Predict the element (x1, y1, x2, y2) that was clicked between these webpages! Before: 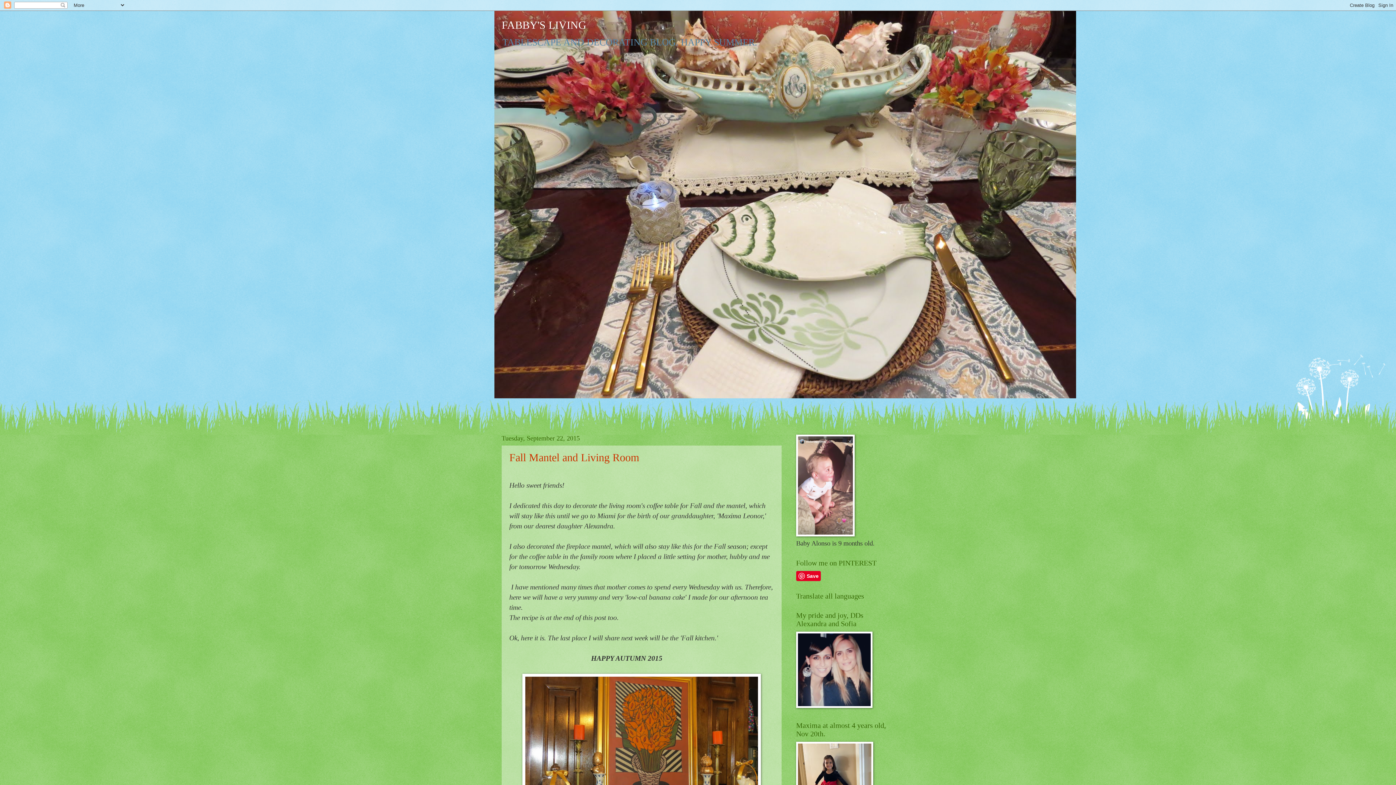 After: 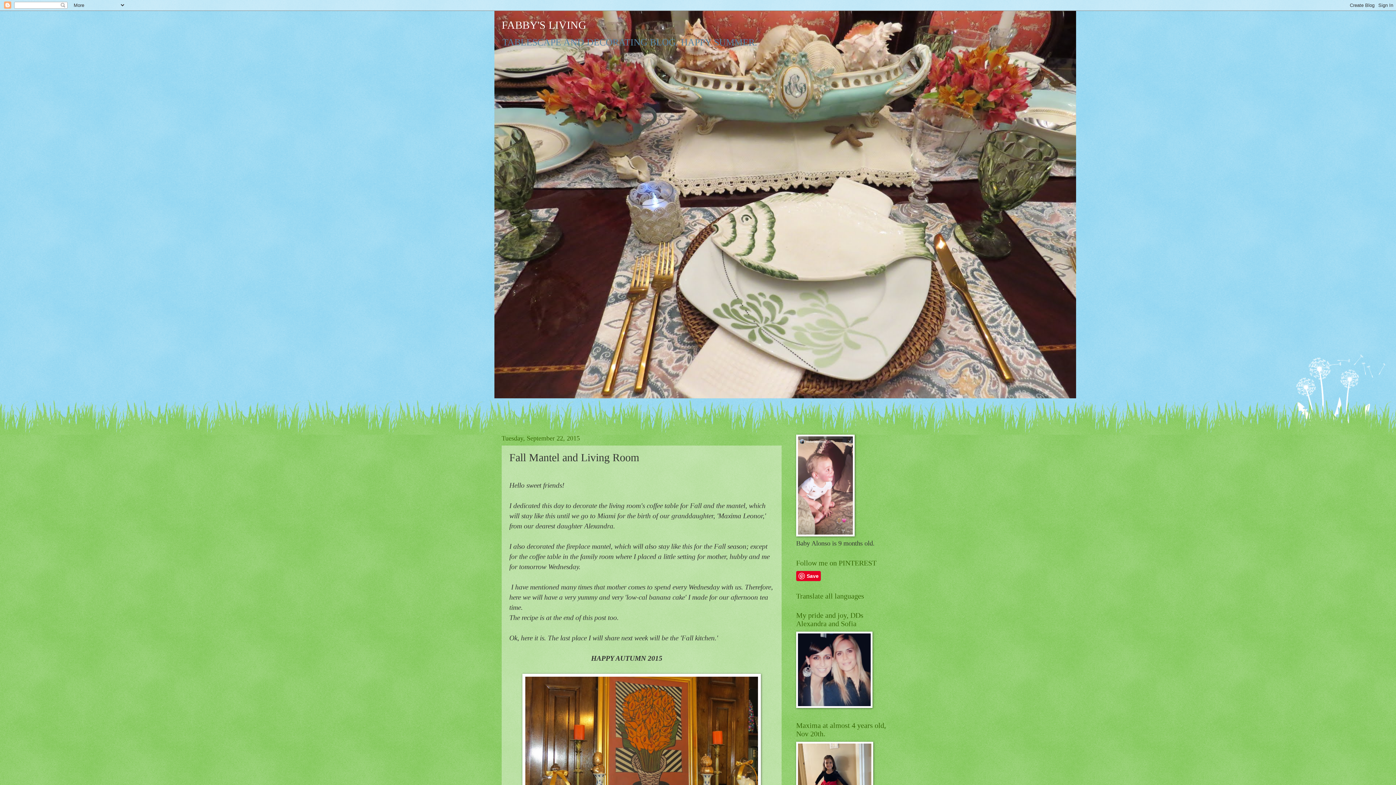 Action: label: Fall Mantel and Living Room bbox: (509, 451, 639, 463)